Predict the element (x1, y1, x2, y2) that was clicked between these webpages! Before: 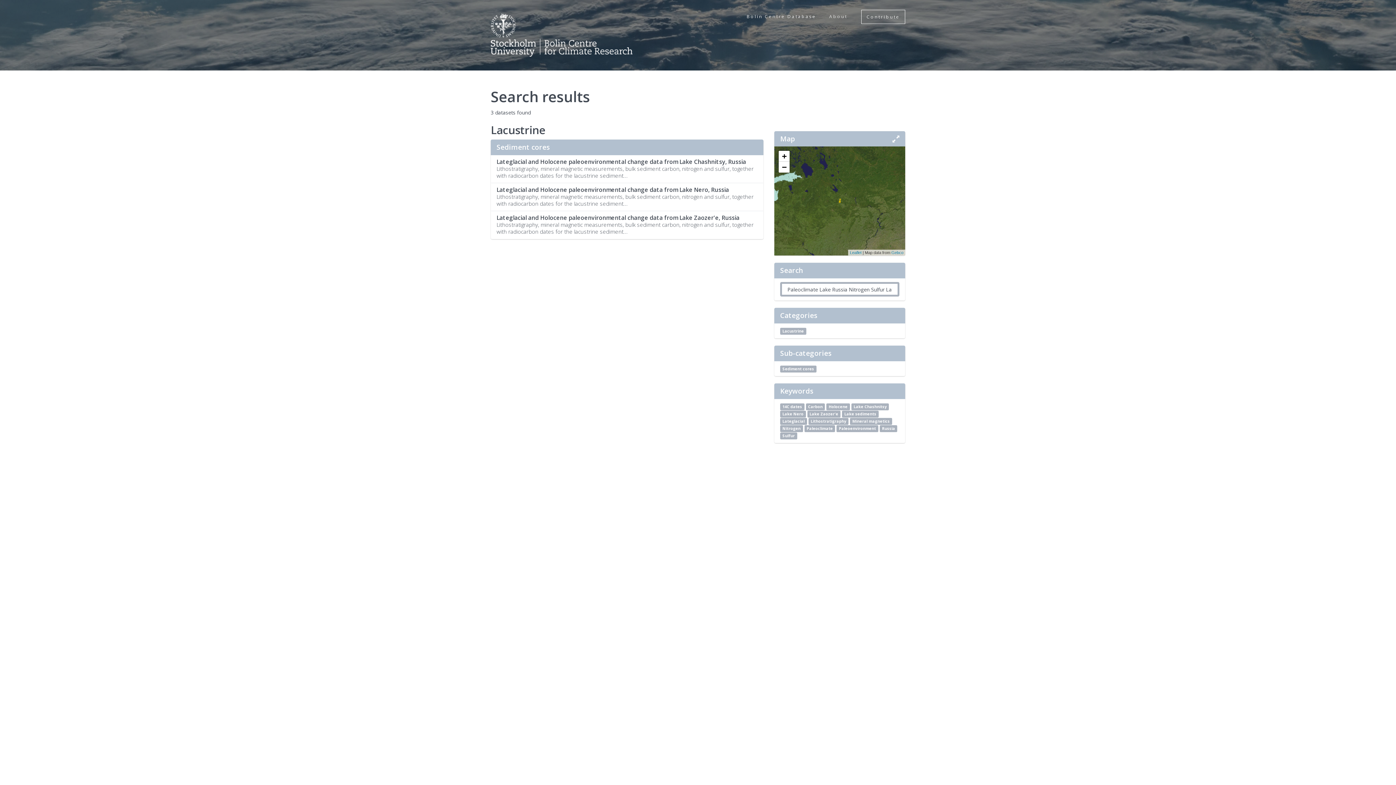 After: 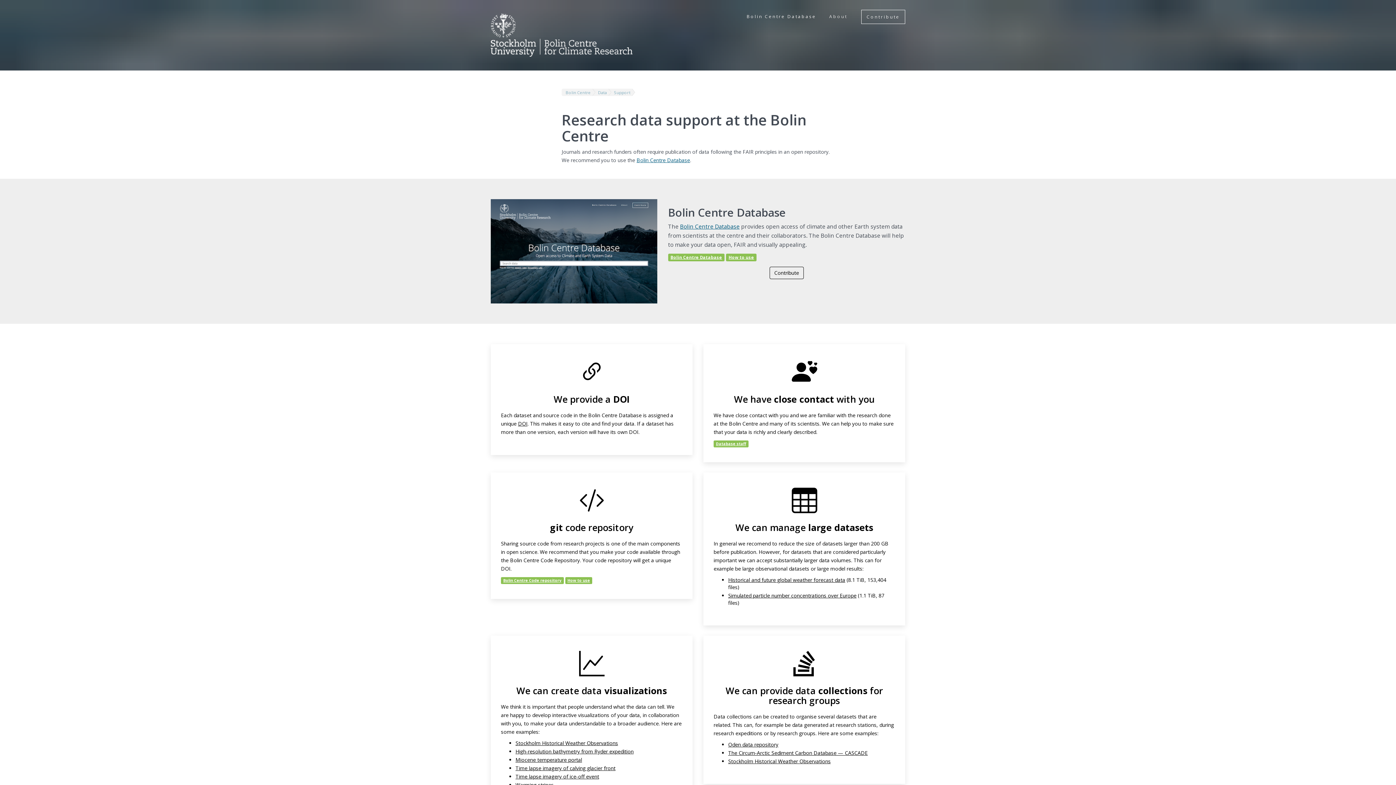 Action: label: About bbox: (824, 9, 852, 23)